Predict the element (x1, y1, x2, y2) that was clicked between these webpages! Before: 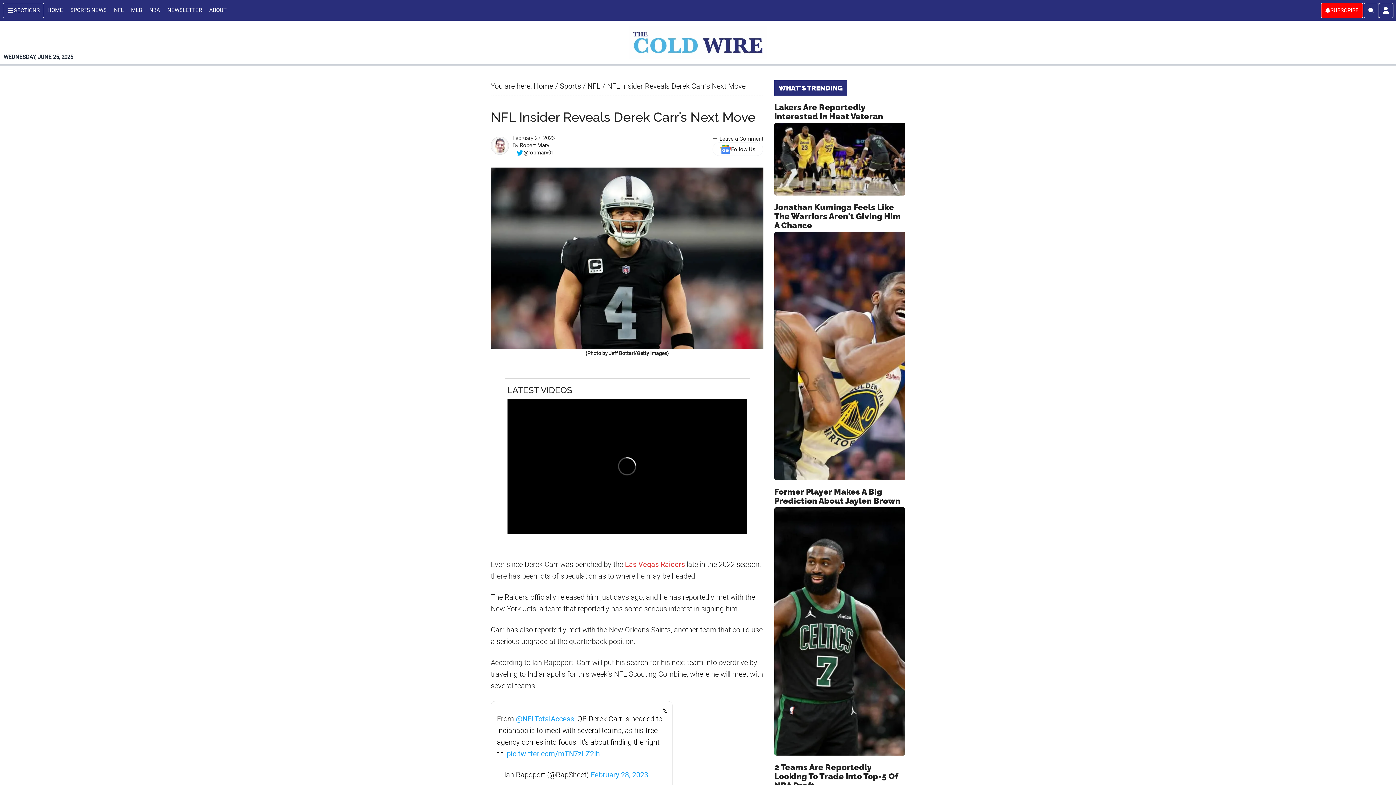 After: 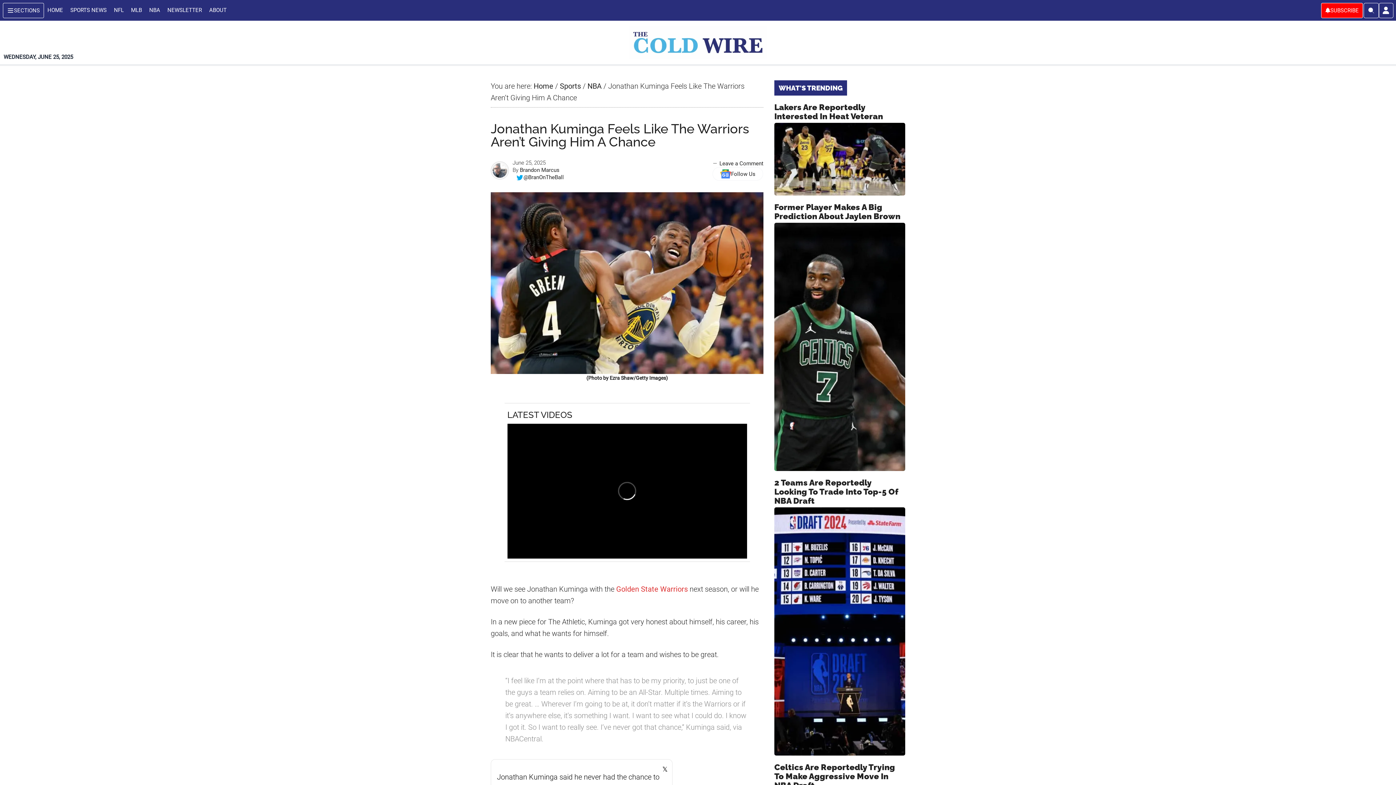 Action: bbox: (774, 202, 905, 480) label: Jonathan Kuminga Feels Like The Warriors Aren't Giving Him A Chance